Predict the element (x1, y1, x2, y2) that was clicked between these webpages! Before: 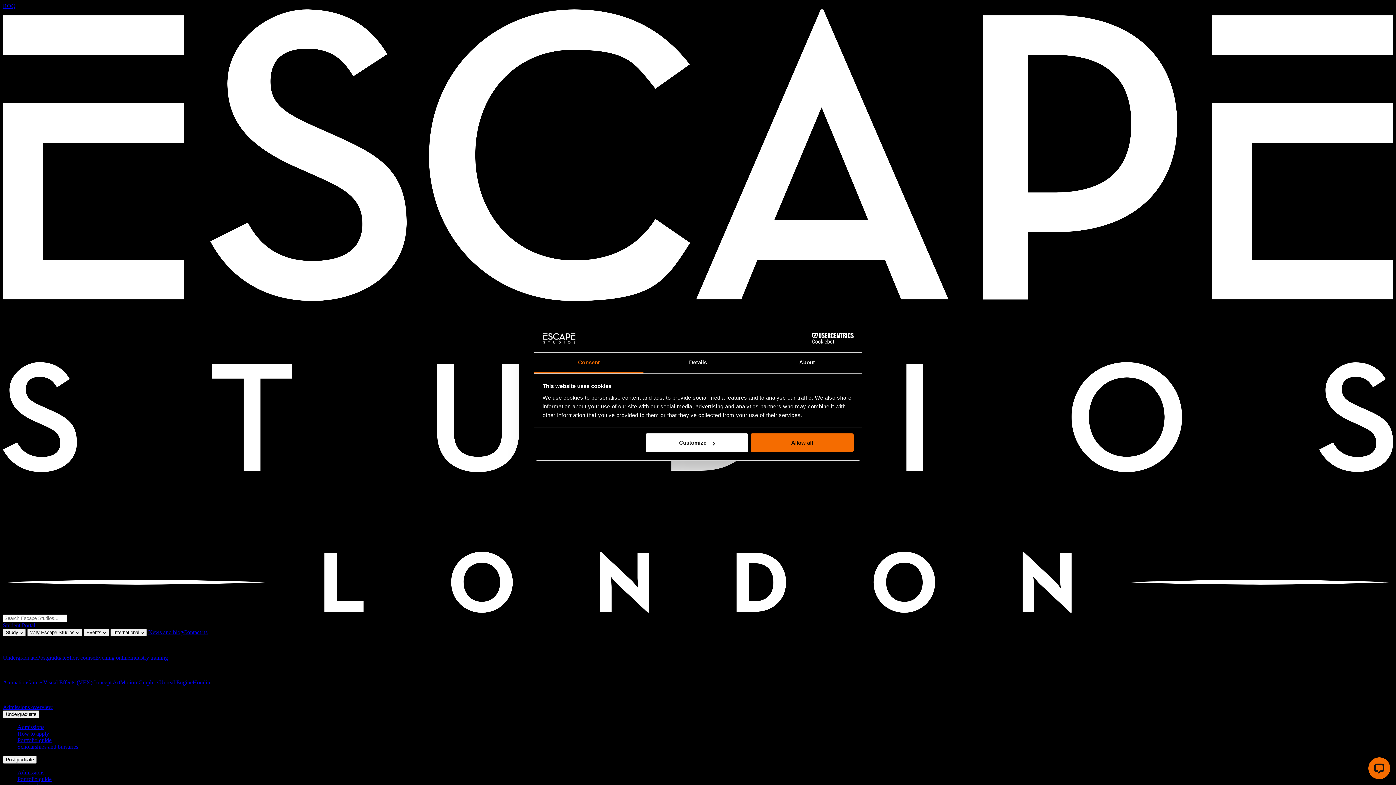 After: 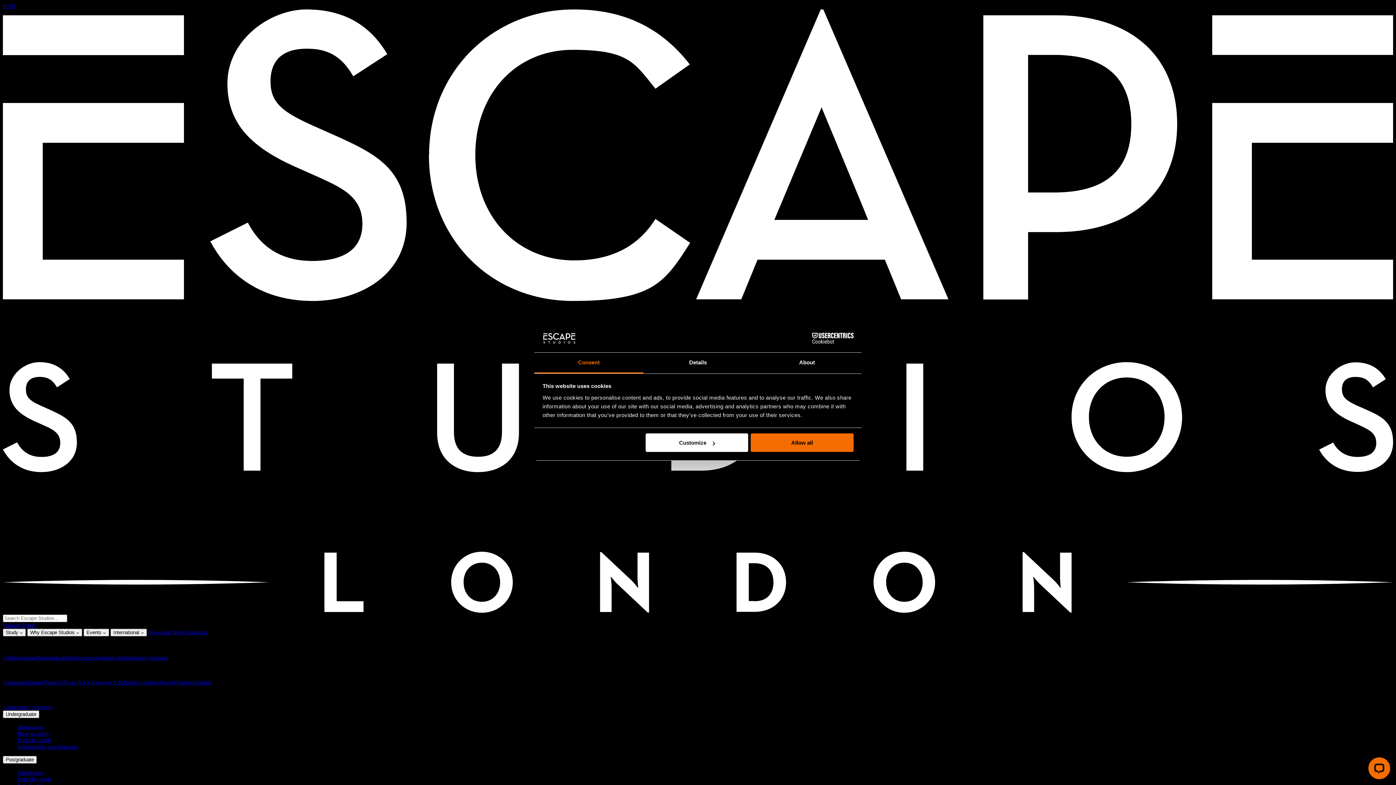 Action: bbox: (43, 679, 92, 685) label: Visual Effects (VFX)